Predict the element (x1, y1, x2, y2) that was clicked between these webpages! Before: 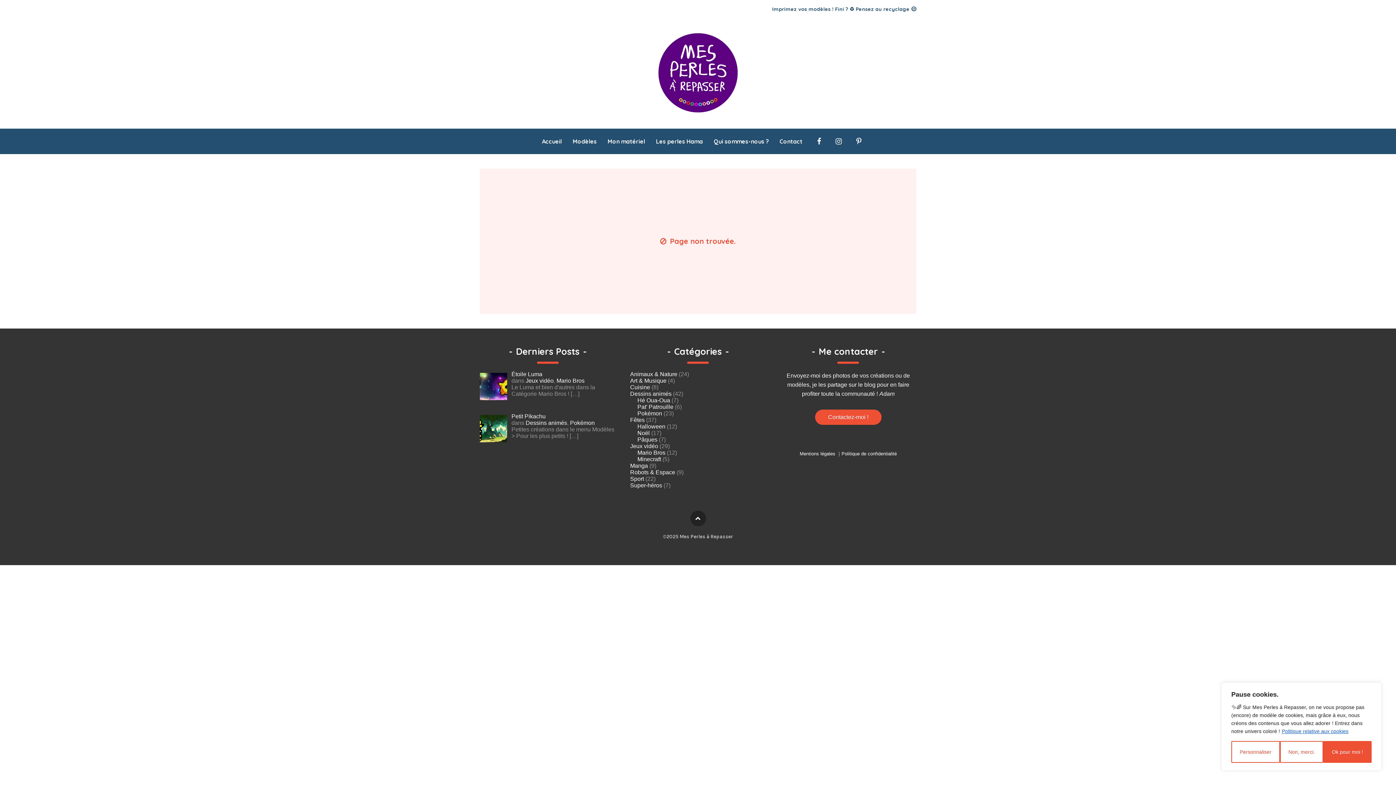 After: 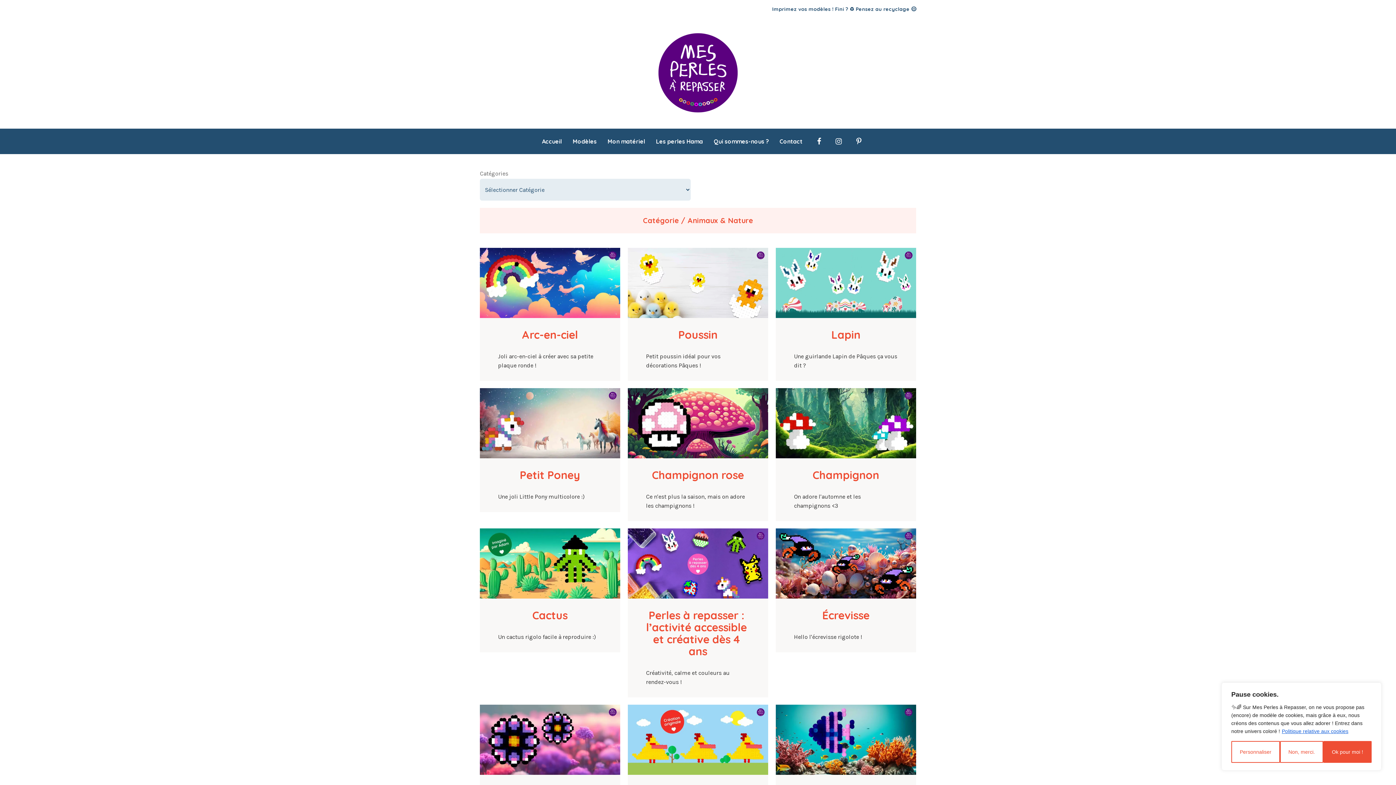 Action: label: Animaux & Nature bbox: (630, 371, 677, 377)